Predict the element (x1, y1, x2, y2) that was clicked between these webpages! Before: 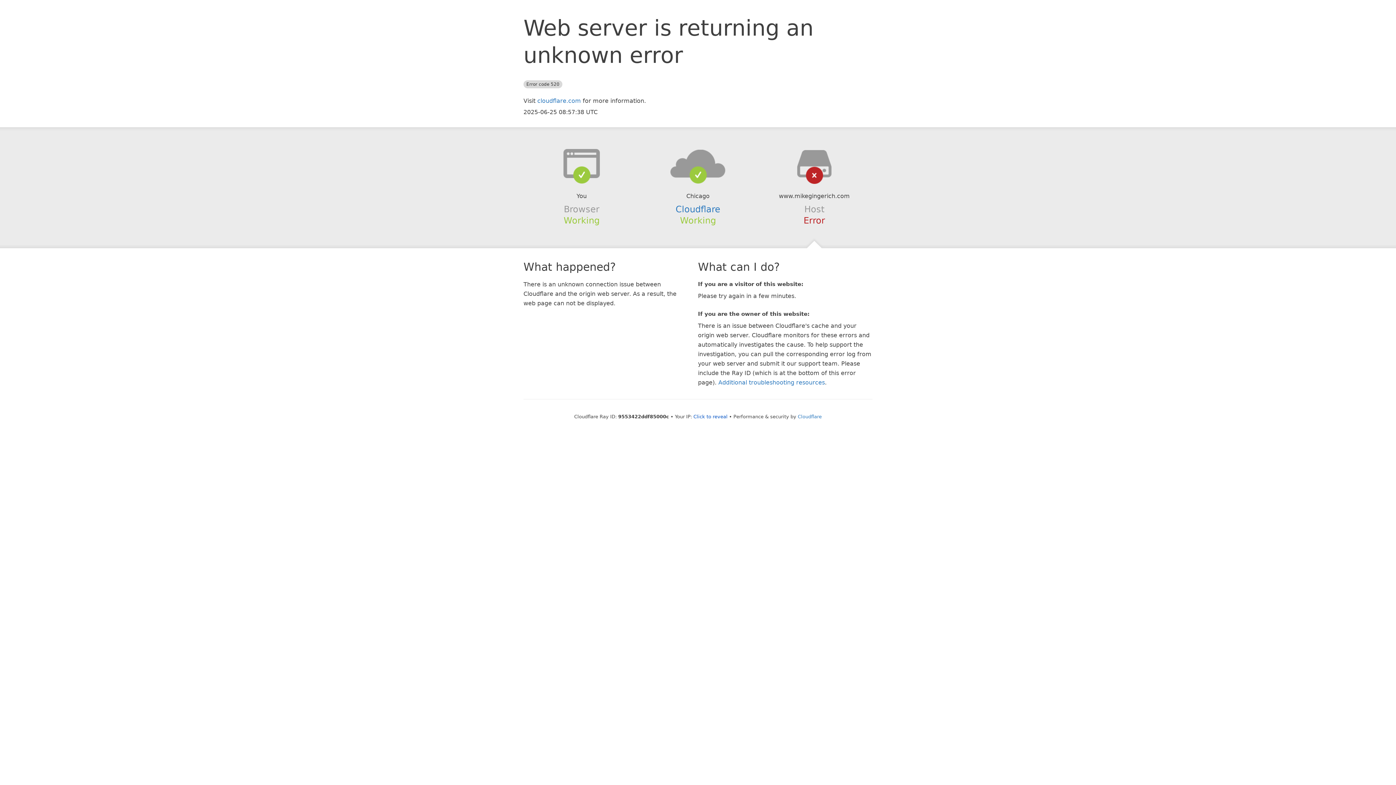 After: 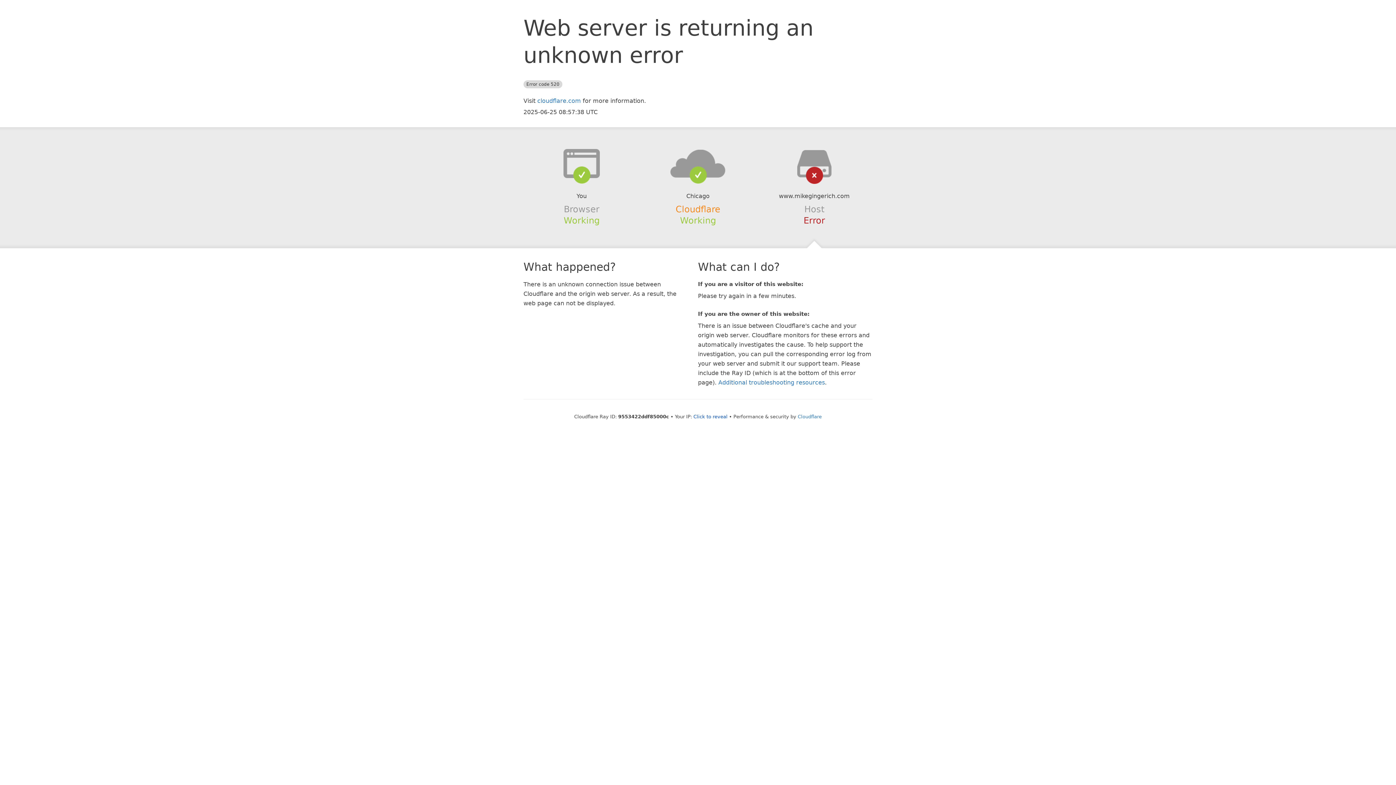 Action: bbox: (675, 204, 720, 214) label: Cloudflare